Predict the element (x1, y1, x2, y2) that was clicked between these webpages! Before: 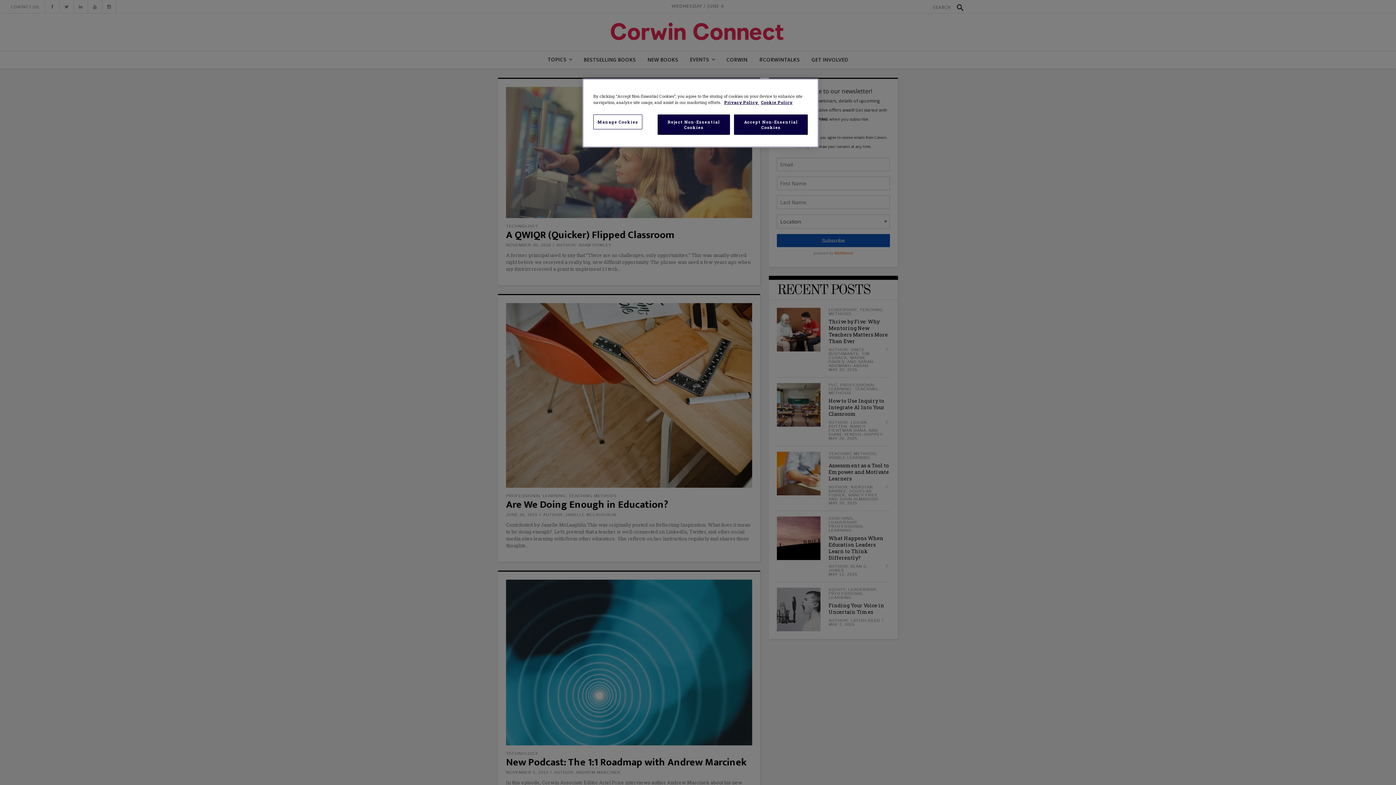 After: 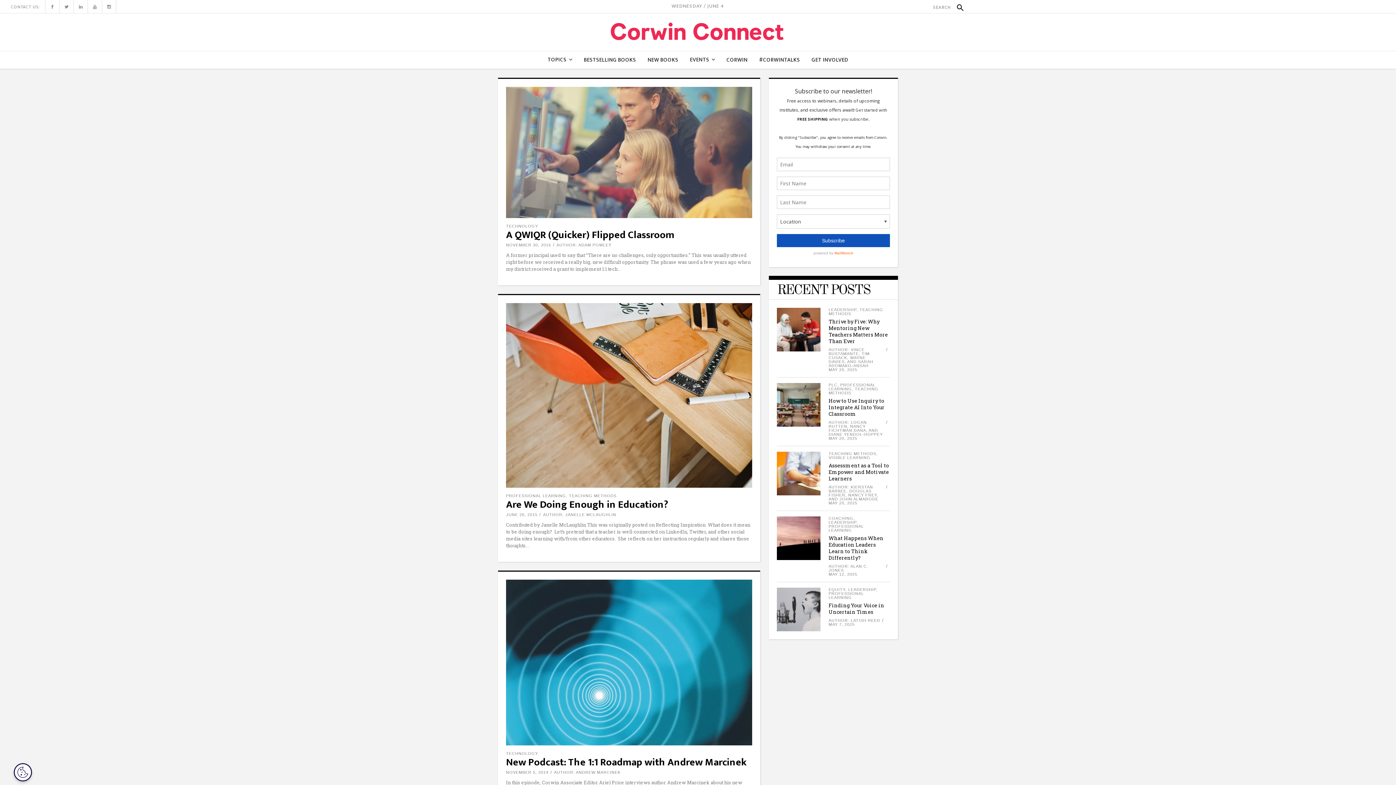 Action: label: Accept Non-Essential Cookies bbox: (734, 114, 808, 134)